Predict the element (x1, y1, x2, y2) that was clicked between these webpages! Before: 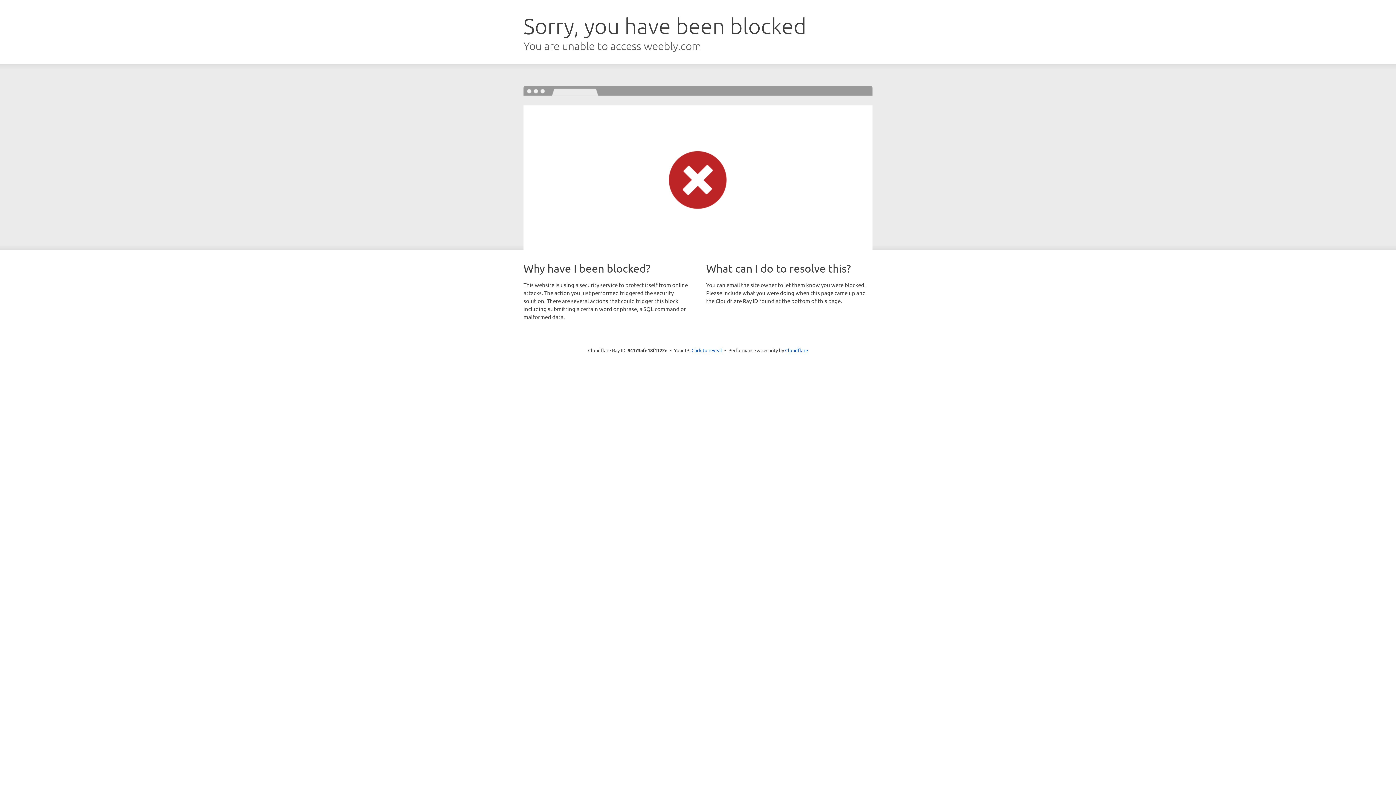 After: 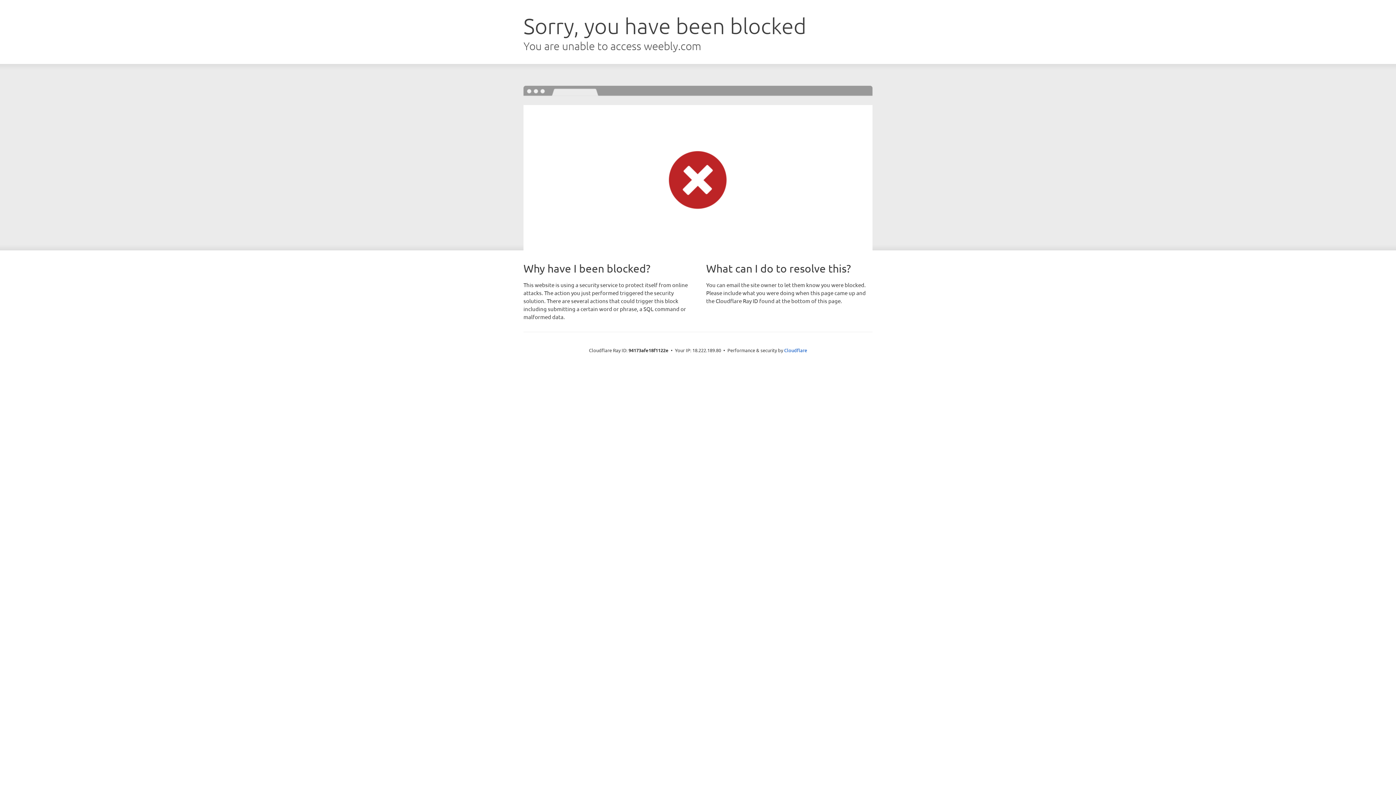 Action: label: Click to reveal bbox: (691, 346, 722, 353)